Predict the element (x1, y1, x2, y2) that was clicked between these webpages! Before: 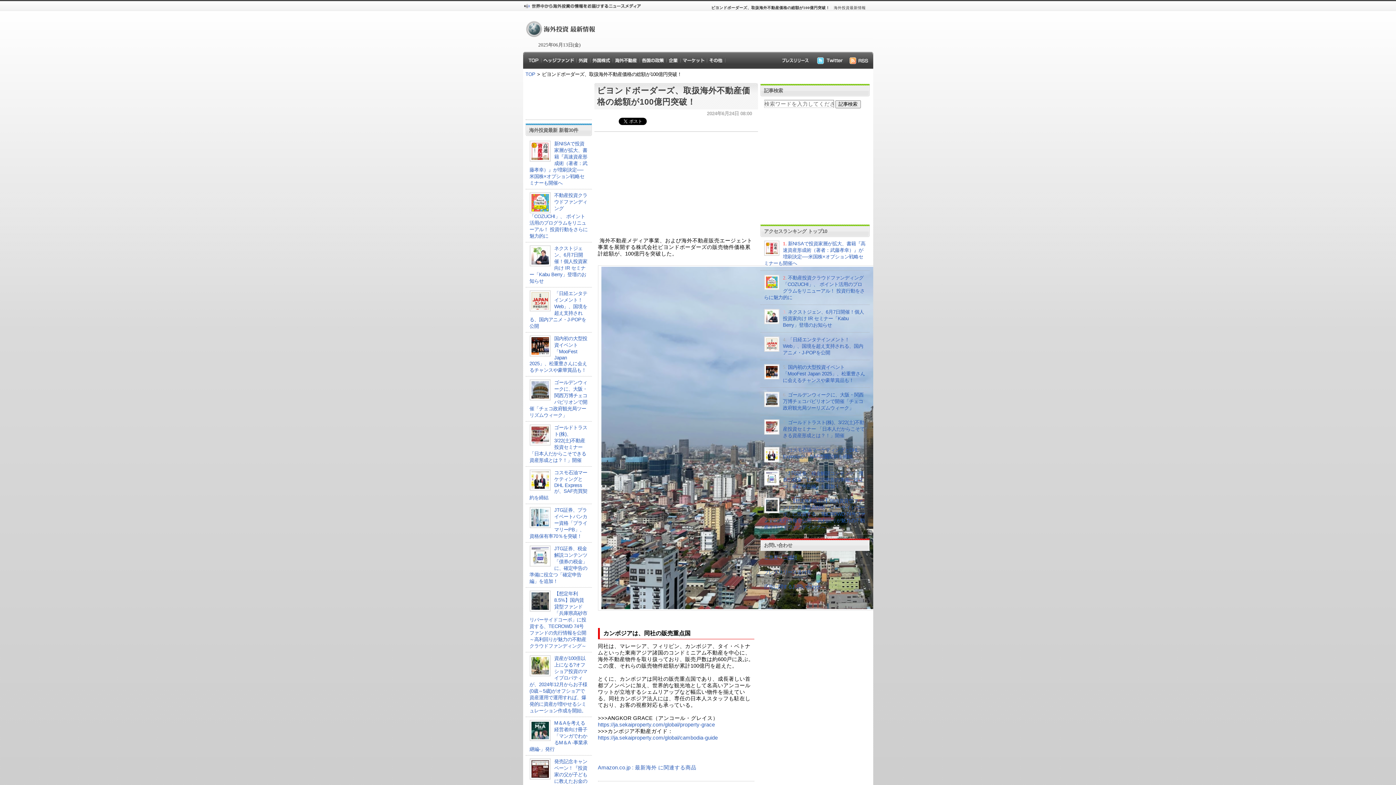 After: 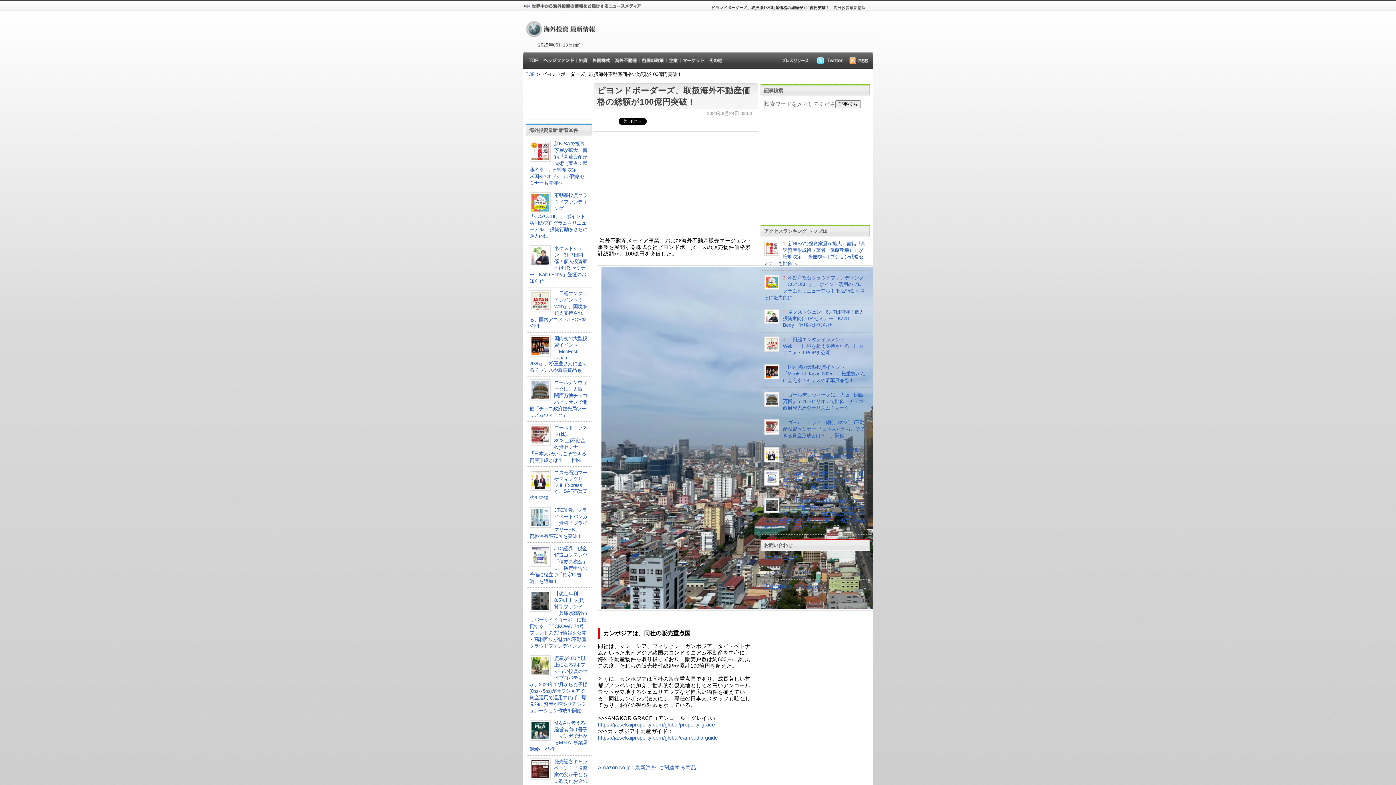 Action: bbox: (598, 735, 718, 741) label: https://ja.sekaiproperty.com/global/cambodia-guide